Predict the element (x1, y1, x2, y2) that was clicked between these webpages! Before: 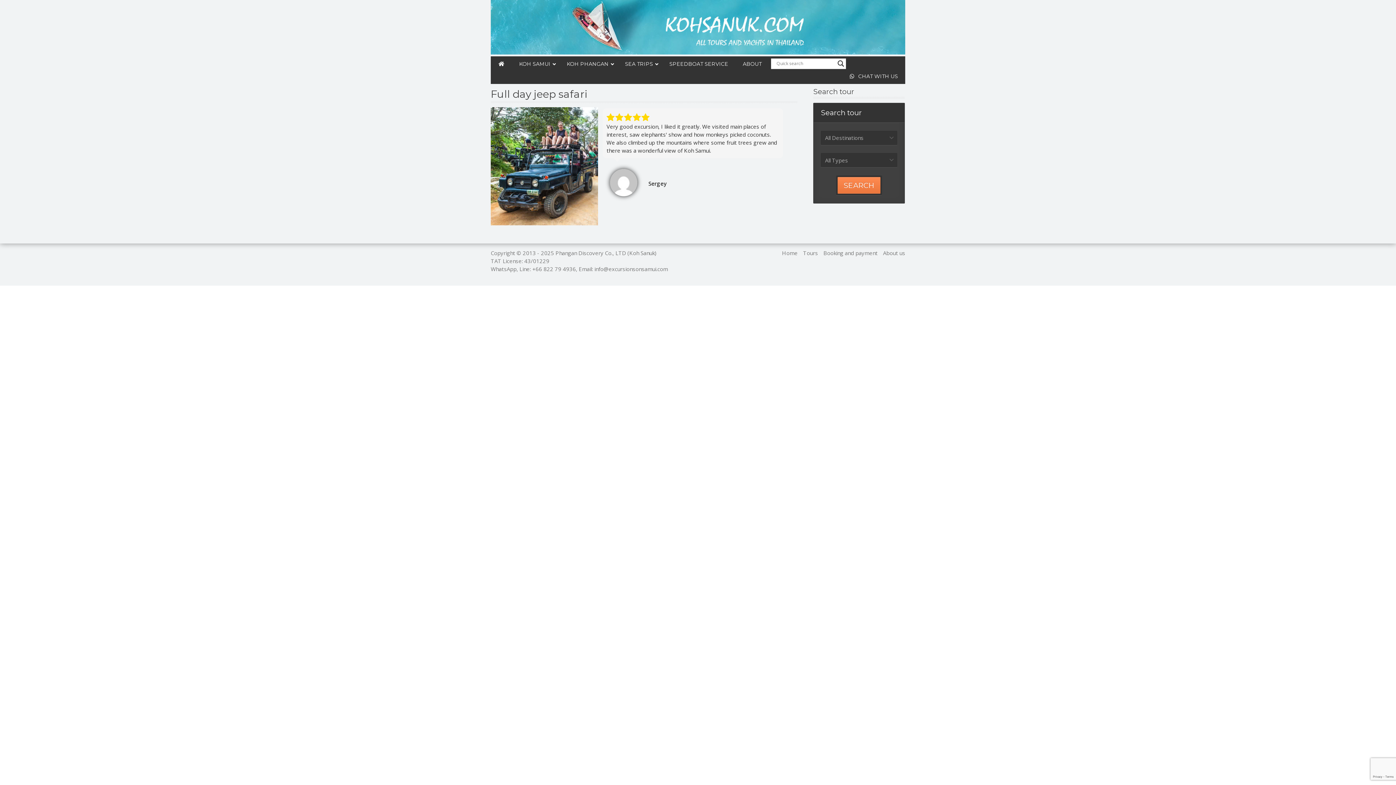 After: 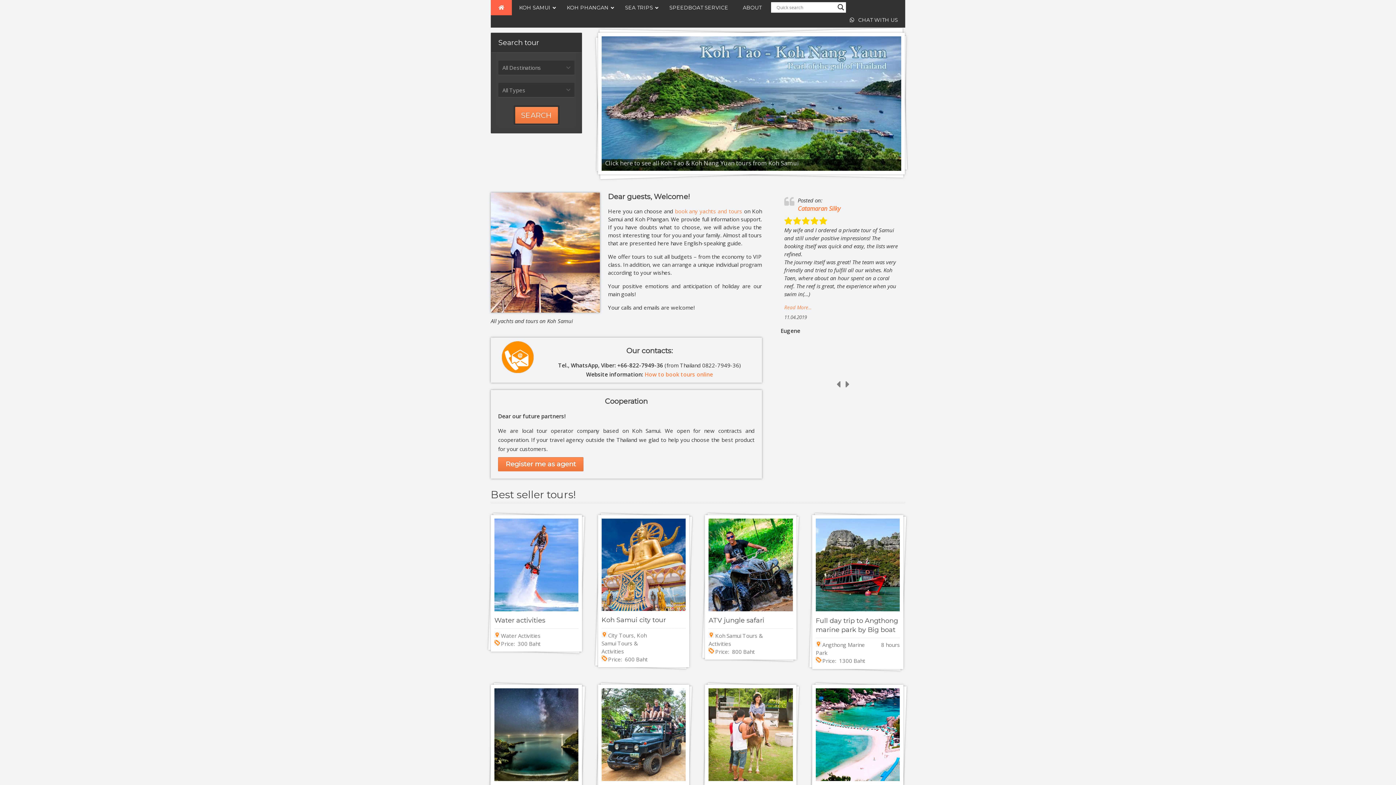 Action: bbox: (782, 249, 797, 256) label: Home